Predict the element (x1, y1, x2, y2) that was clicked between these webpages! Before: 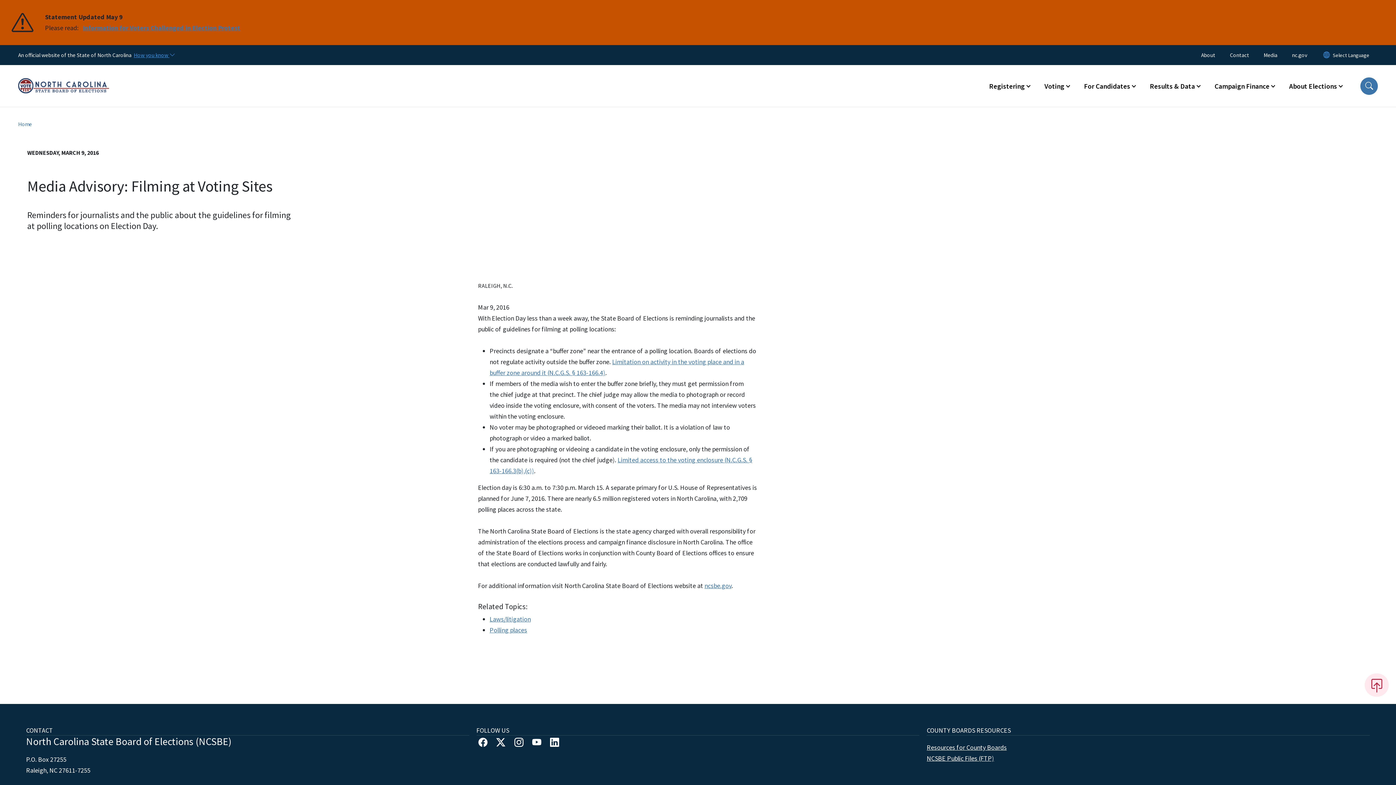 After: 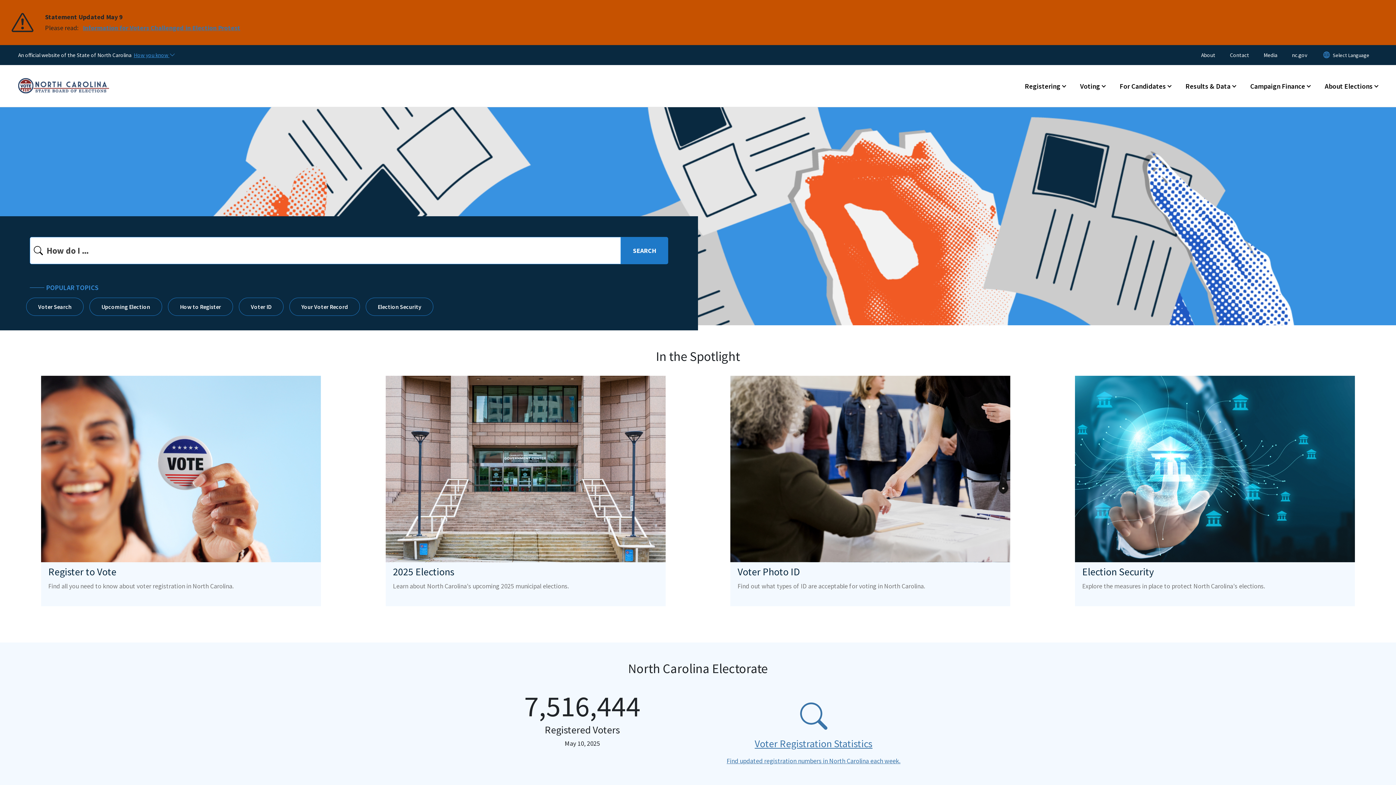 Action: bbox: (0, 68, 112, 81)